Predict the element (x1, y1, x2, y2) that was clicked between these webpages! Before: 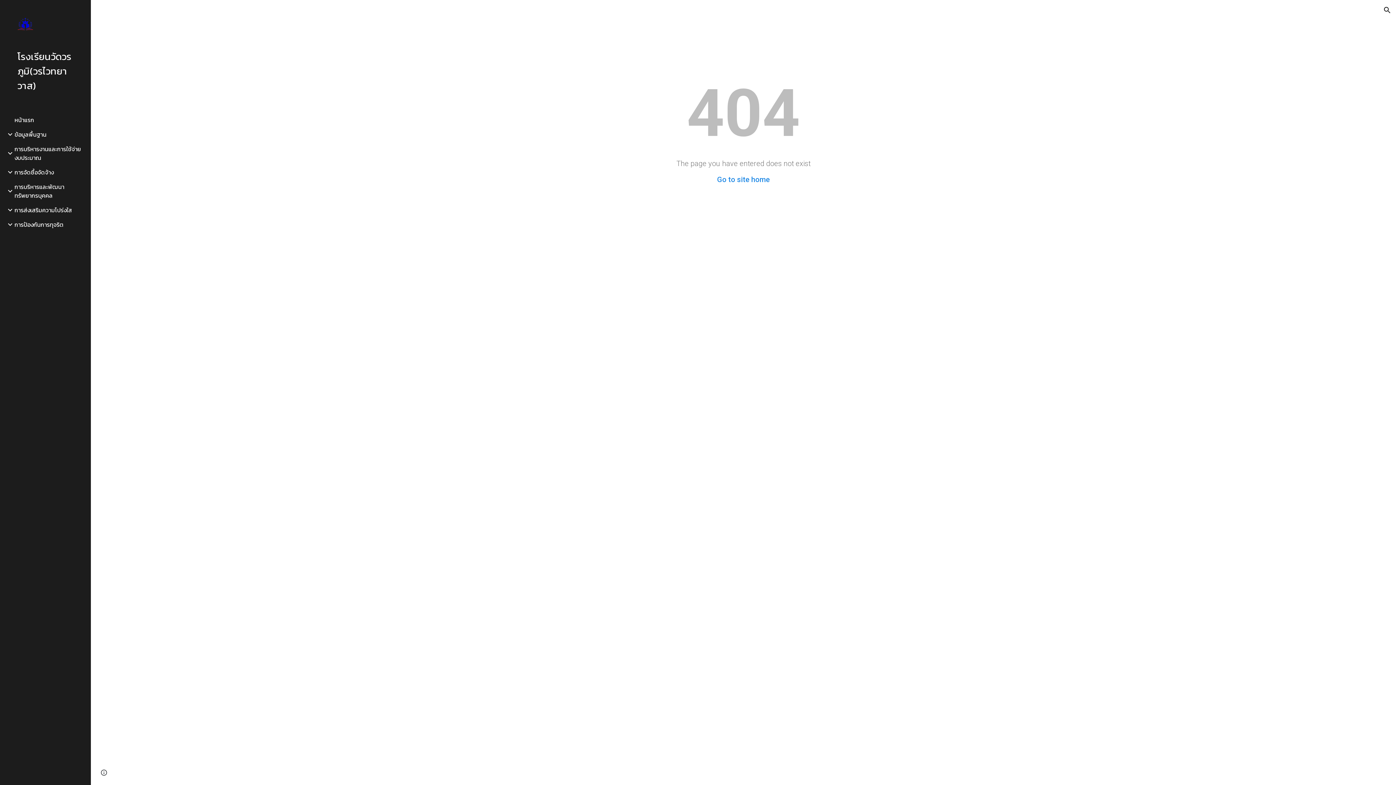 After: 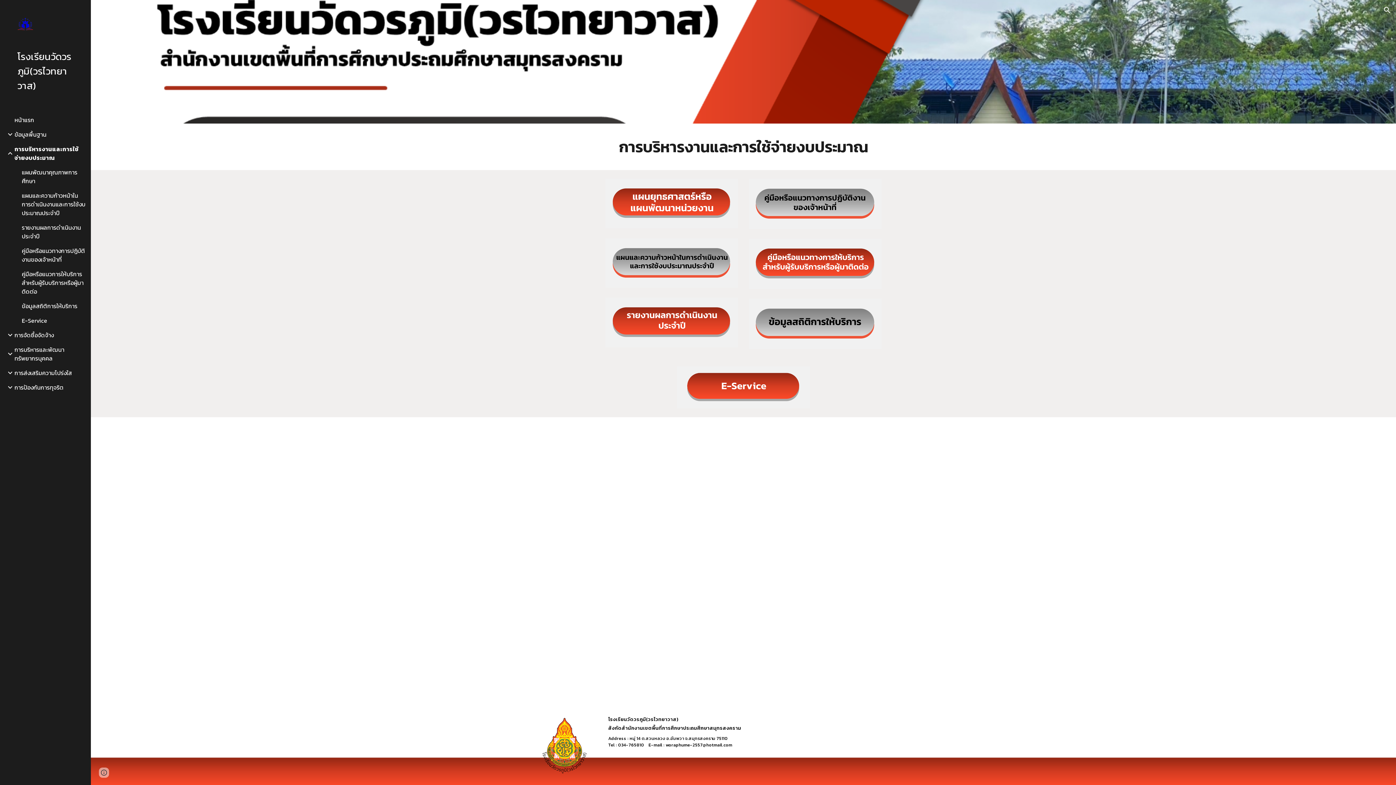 Action: label: การบริหารงานและการใช้จ่ายงบประมาณ bbox: (13, 144, 86, 162)